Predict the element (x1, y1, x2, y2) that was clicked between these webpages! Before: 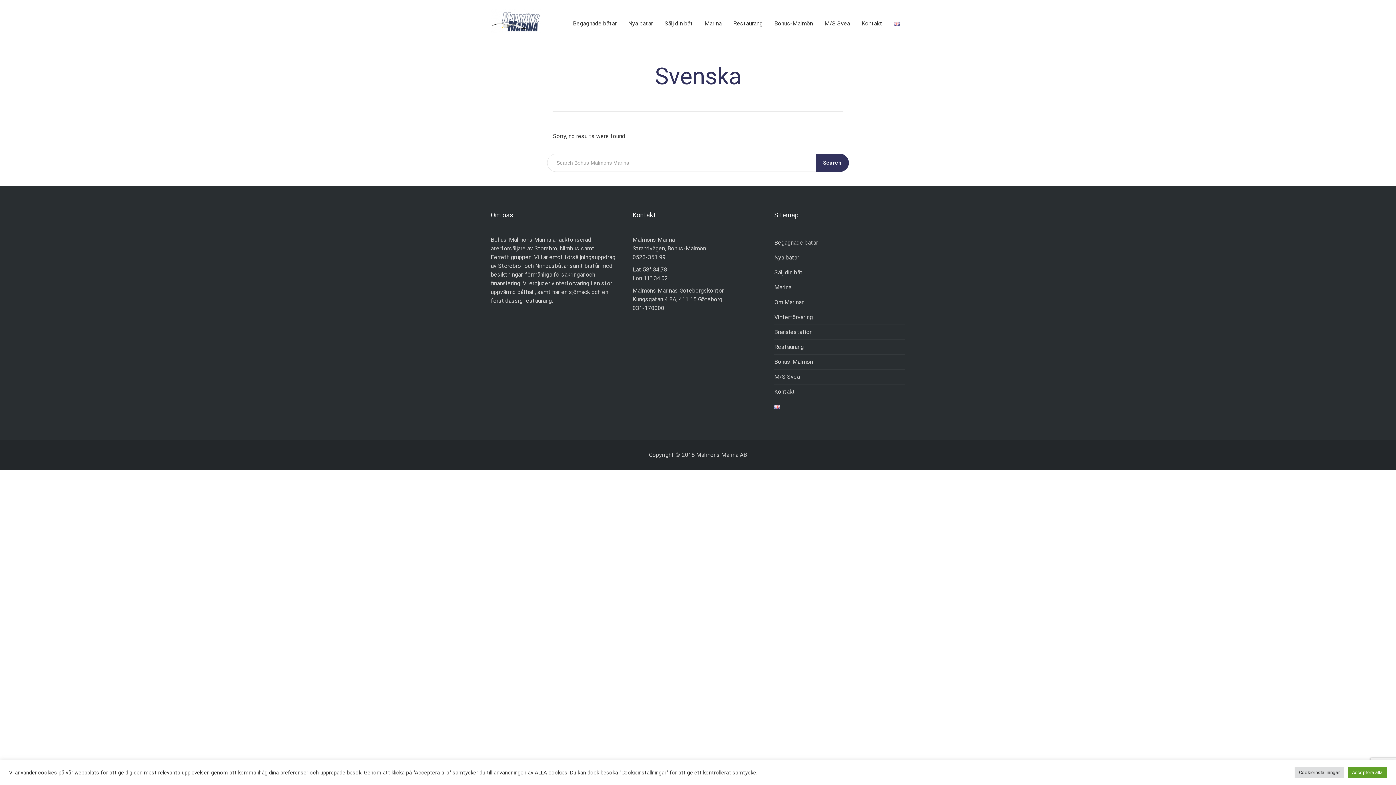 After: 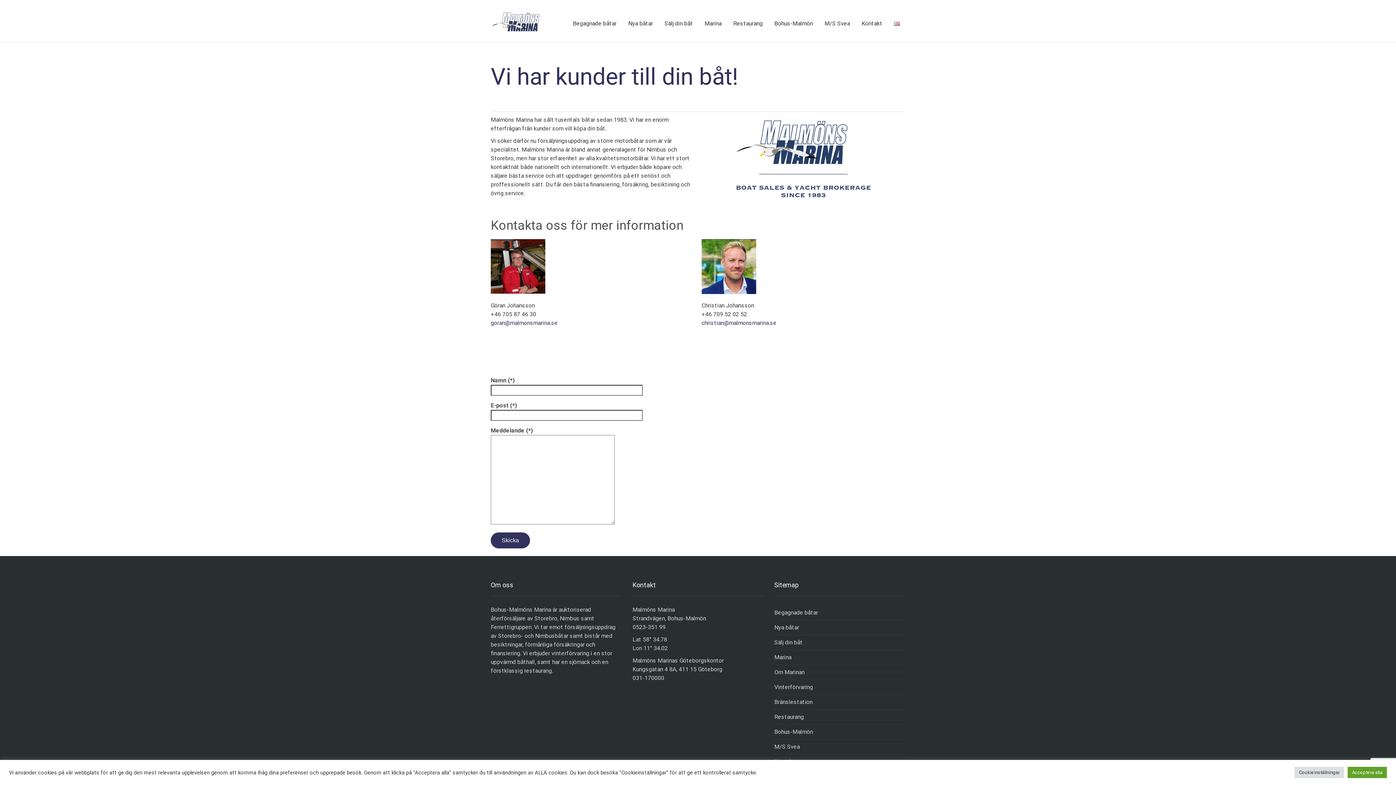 Action: label: Sälj din båt bbox: (774, 265, 905, 280)